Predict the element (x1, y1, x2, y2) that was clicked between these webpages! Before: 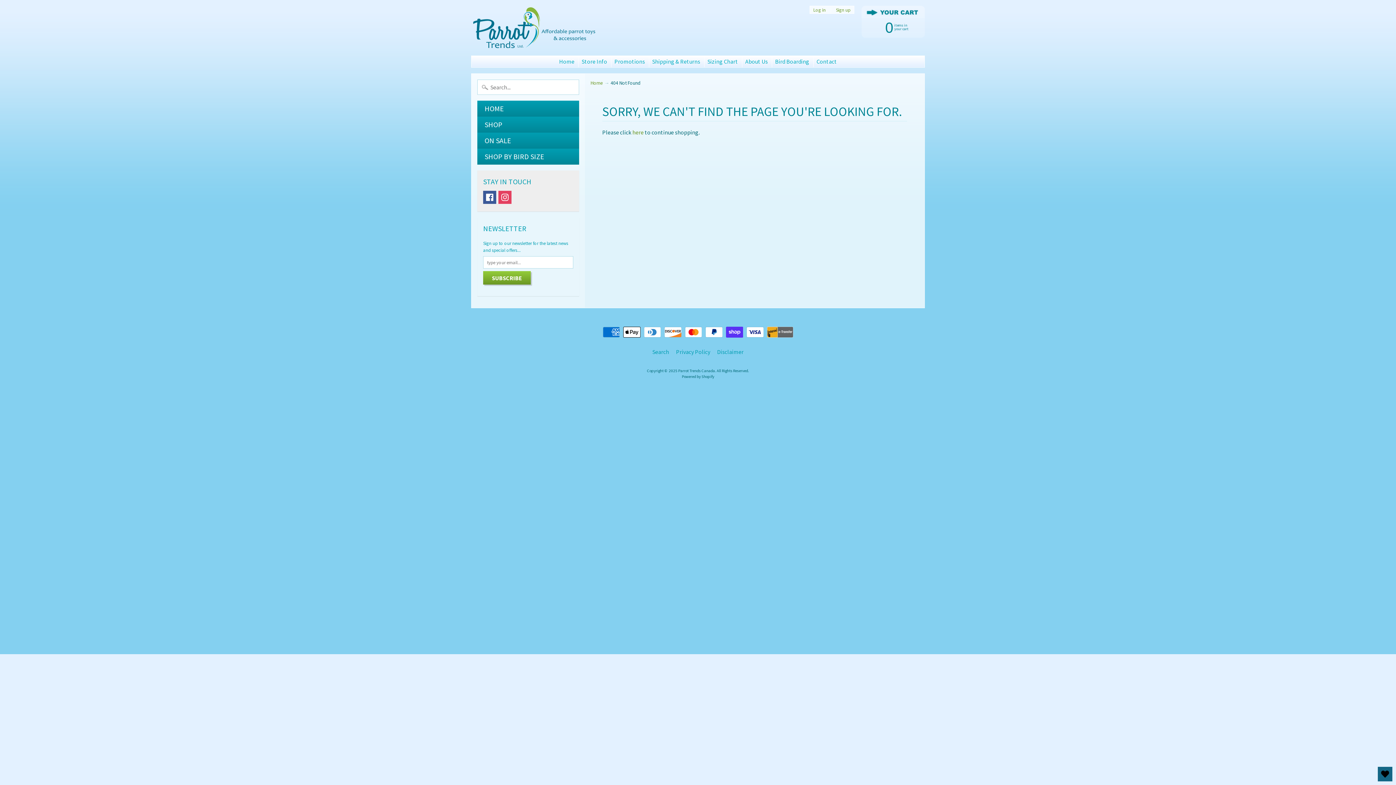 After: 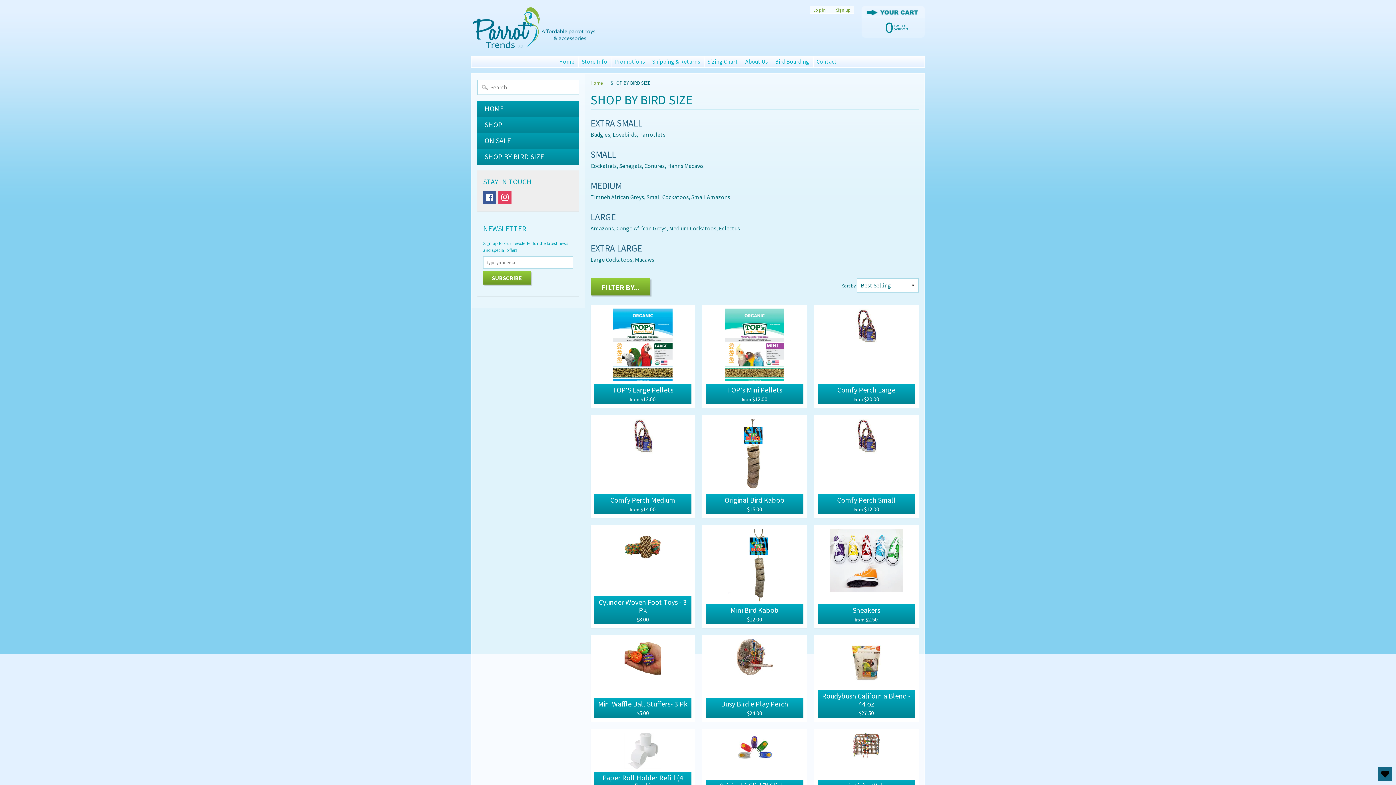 Action: bbox: (477, 148, 579, 164) label: SHOP BY BIRD SIZE